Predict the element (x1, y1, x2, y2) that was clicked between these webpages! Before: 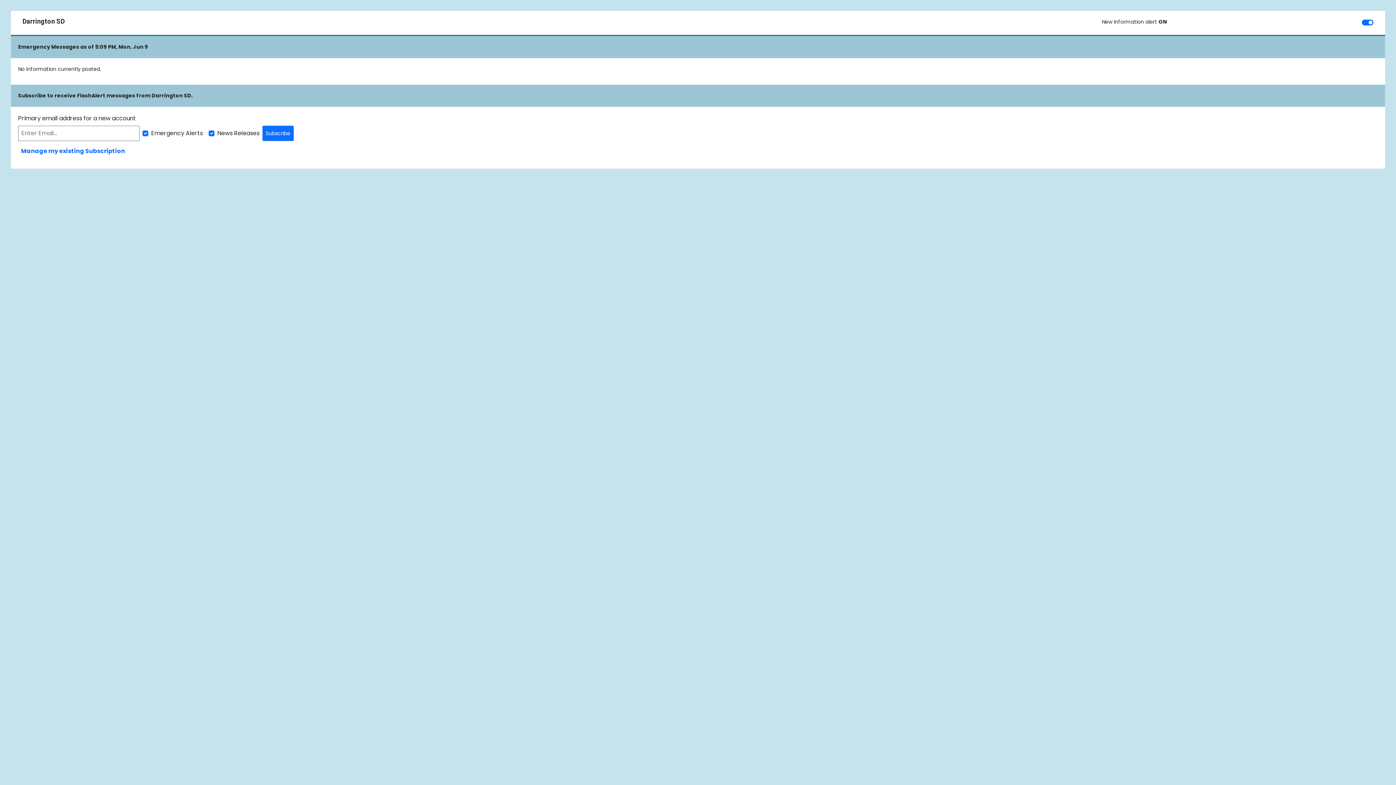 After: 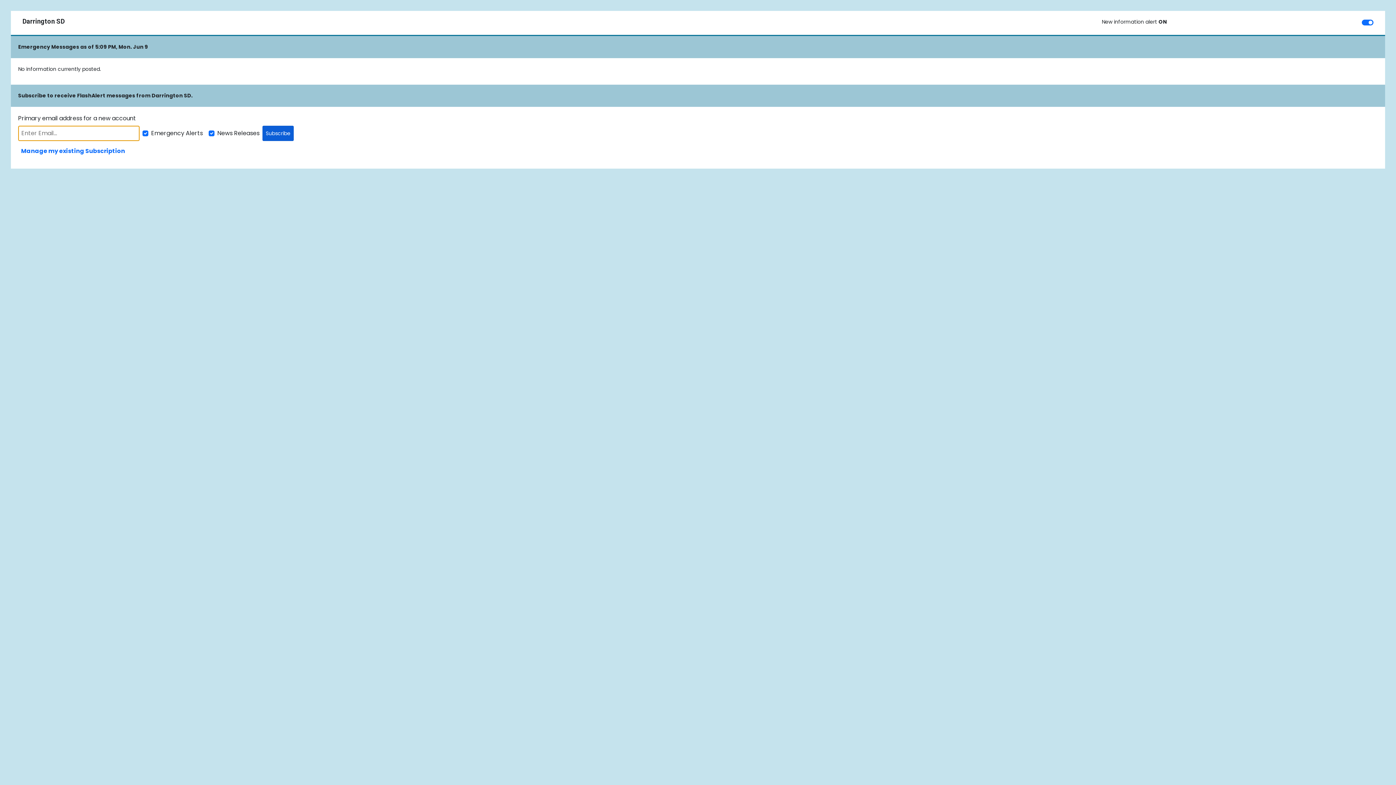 Action: bbox: (262, 125, 293, 141) label: Subscribe